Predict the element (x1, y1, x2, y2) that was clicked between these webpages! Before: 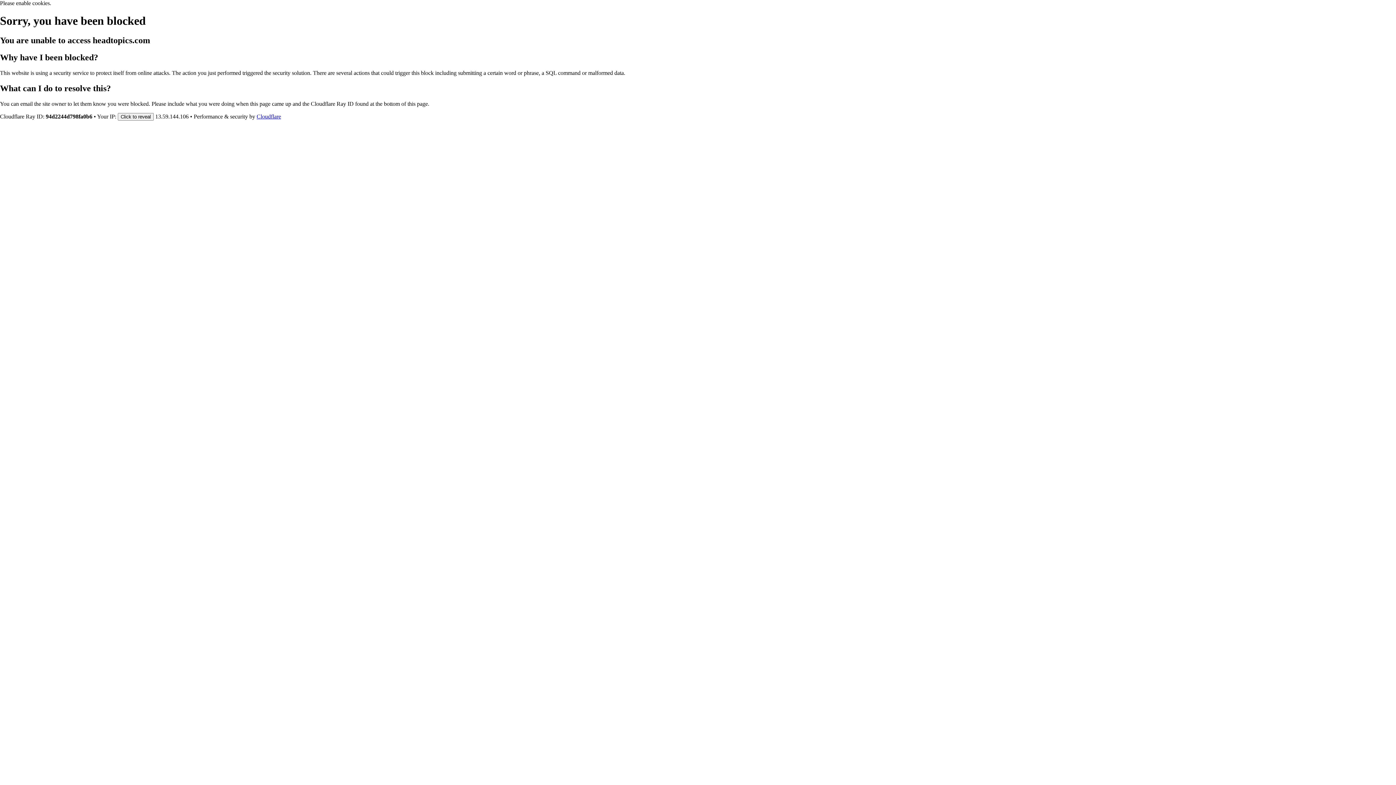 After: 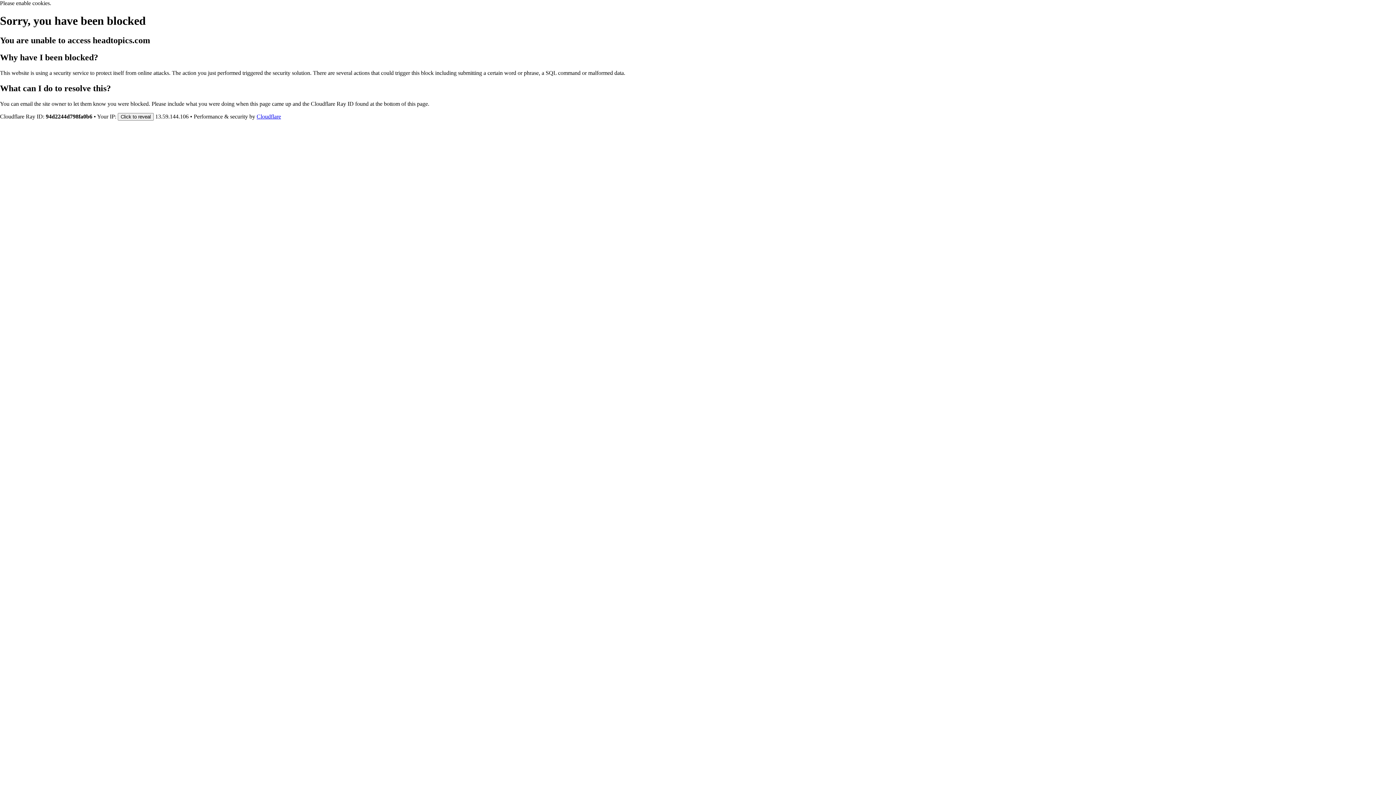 Action: bbox: (256, 113, 281, 119) label: Cloudflare